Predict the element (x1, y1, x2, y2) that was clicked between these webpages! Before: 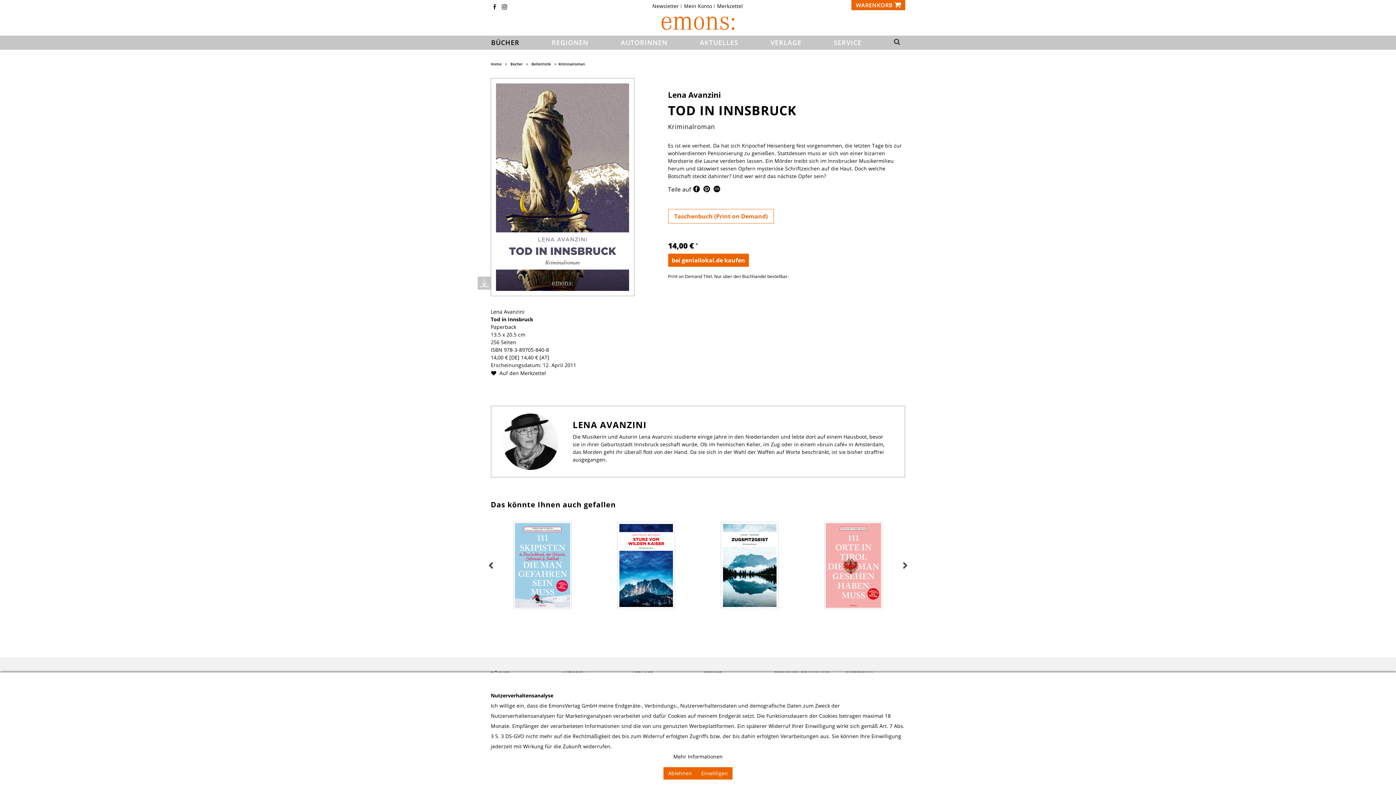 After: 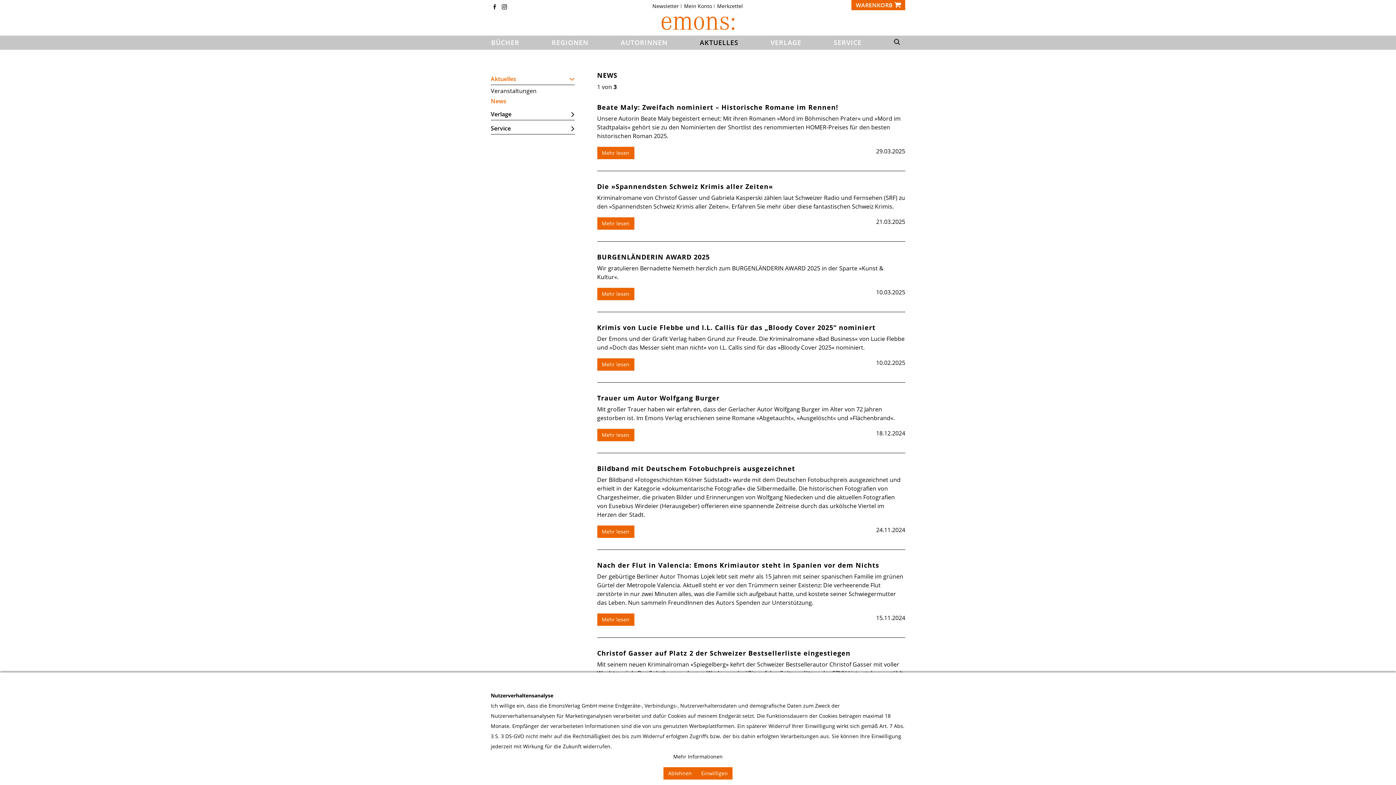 Action: label: AKTUELLES bbox: (690, 36, 747, 48)